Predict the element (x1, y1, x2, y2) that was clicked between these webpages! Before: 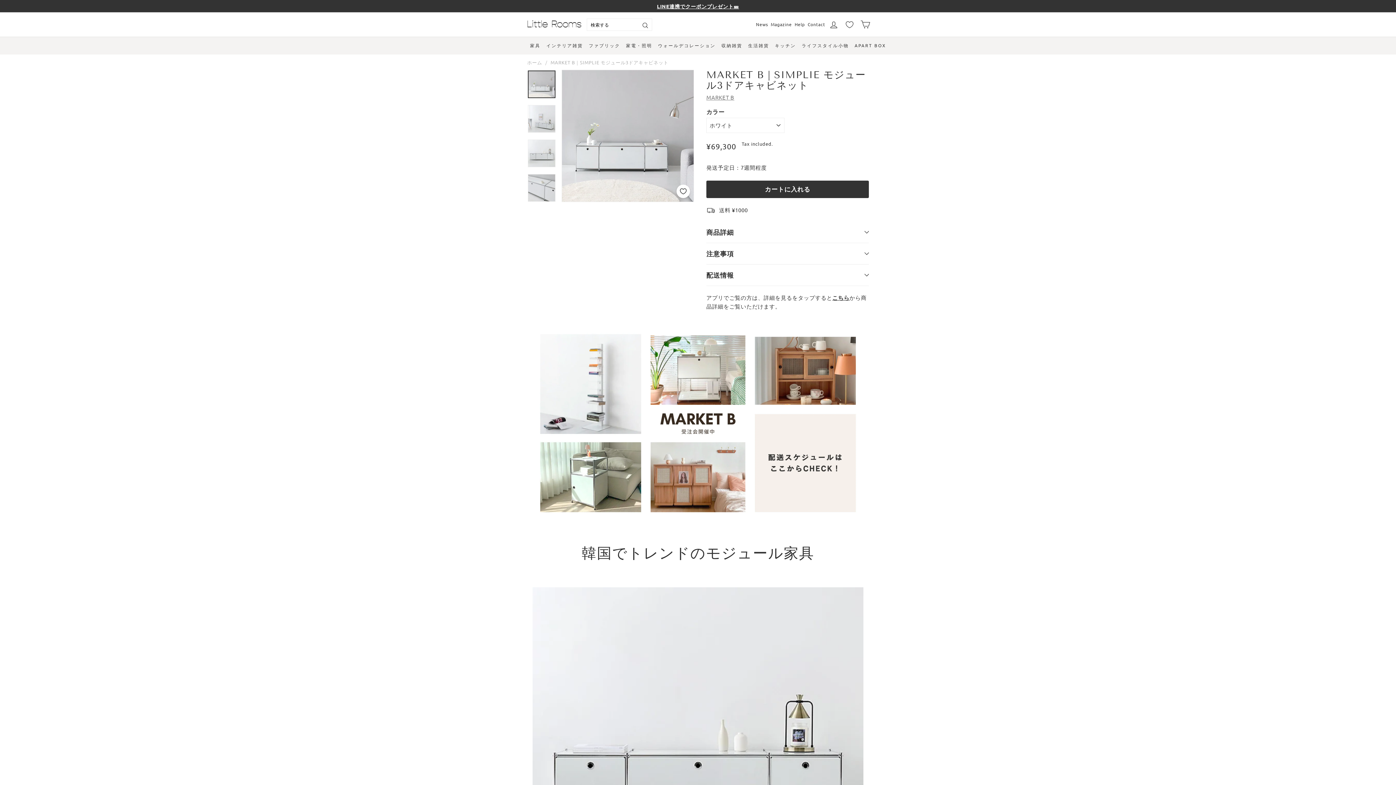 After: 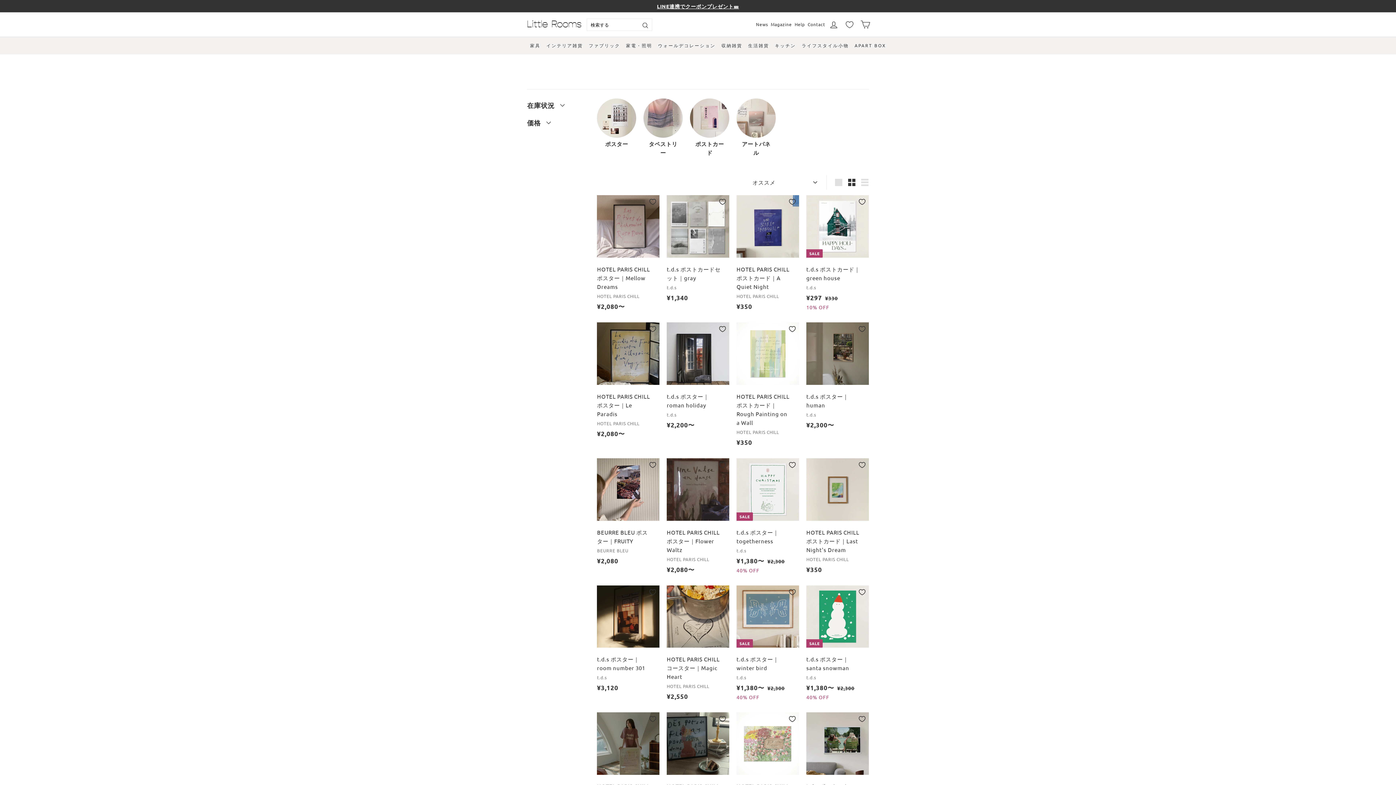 Action: label: ウォールデコレーション bbox: (655, 36, 718, 54)